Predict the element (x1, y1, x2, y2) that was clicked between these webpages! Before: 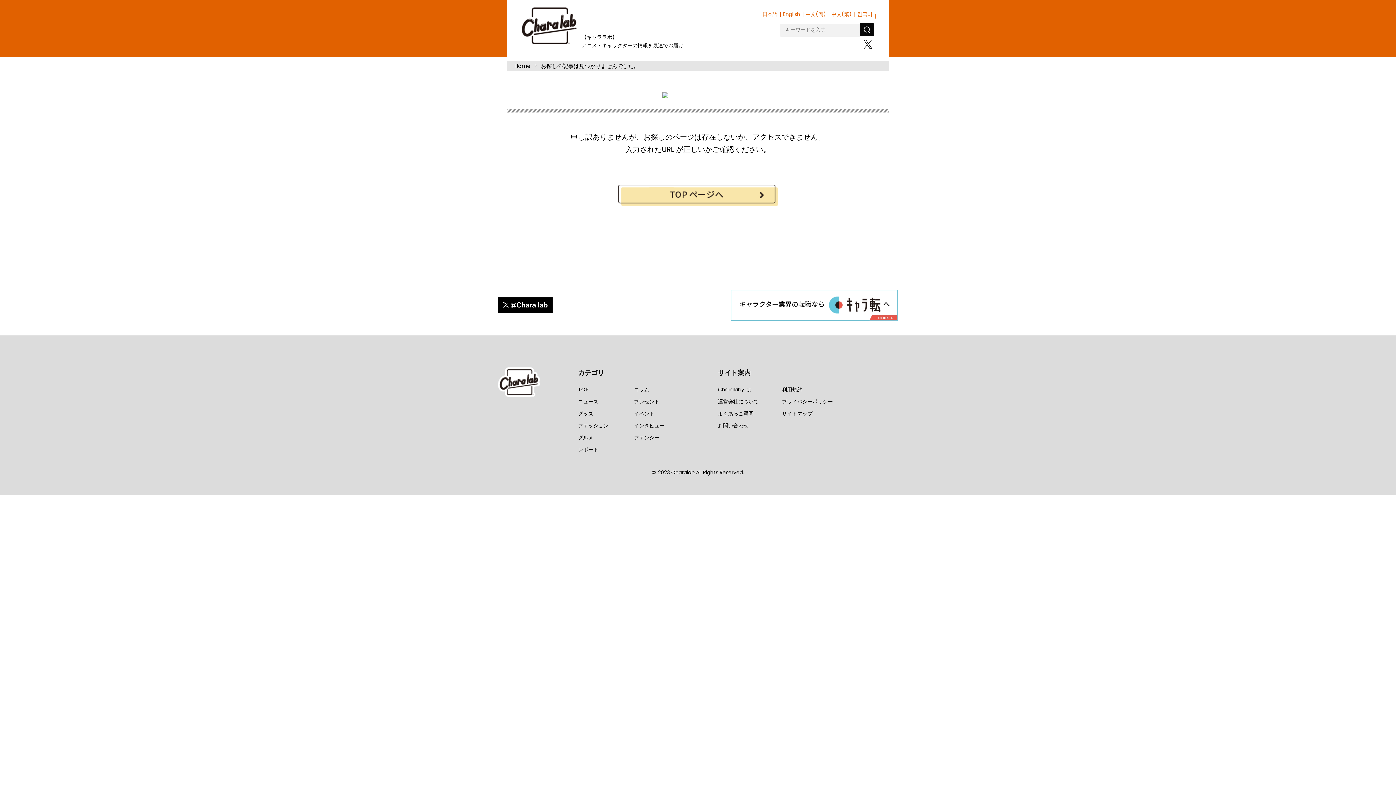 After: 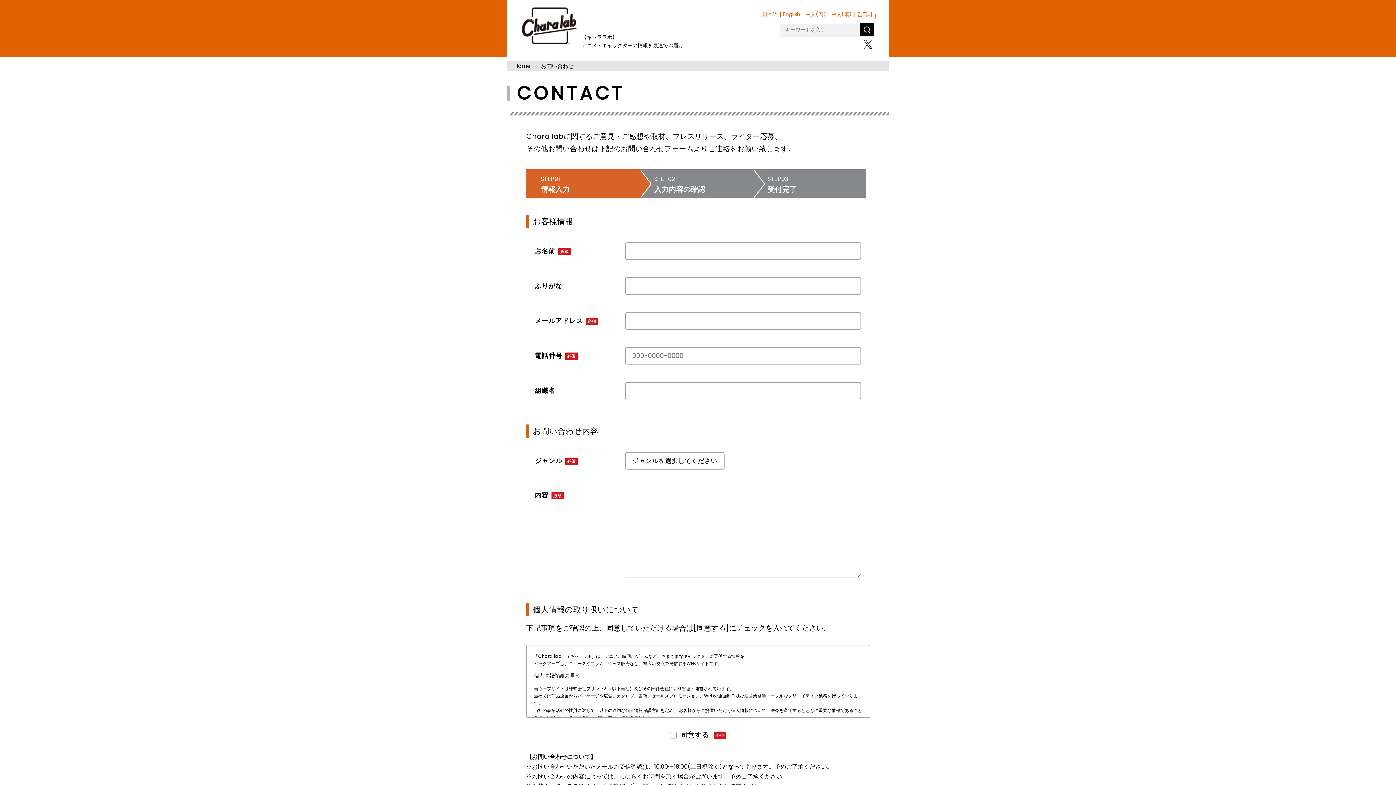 Action: bbox: (718, 422, 748, 429) label: お問い合わせ